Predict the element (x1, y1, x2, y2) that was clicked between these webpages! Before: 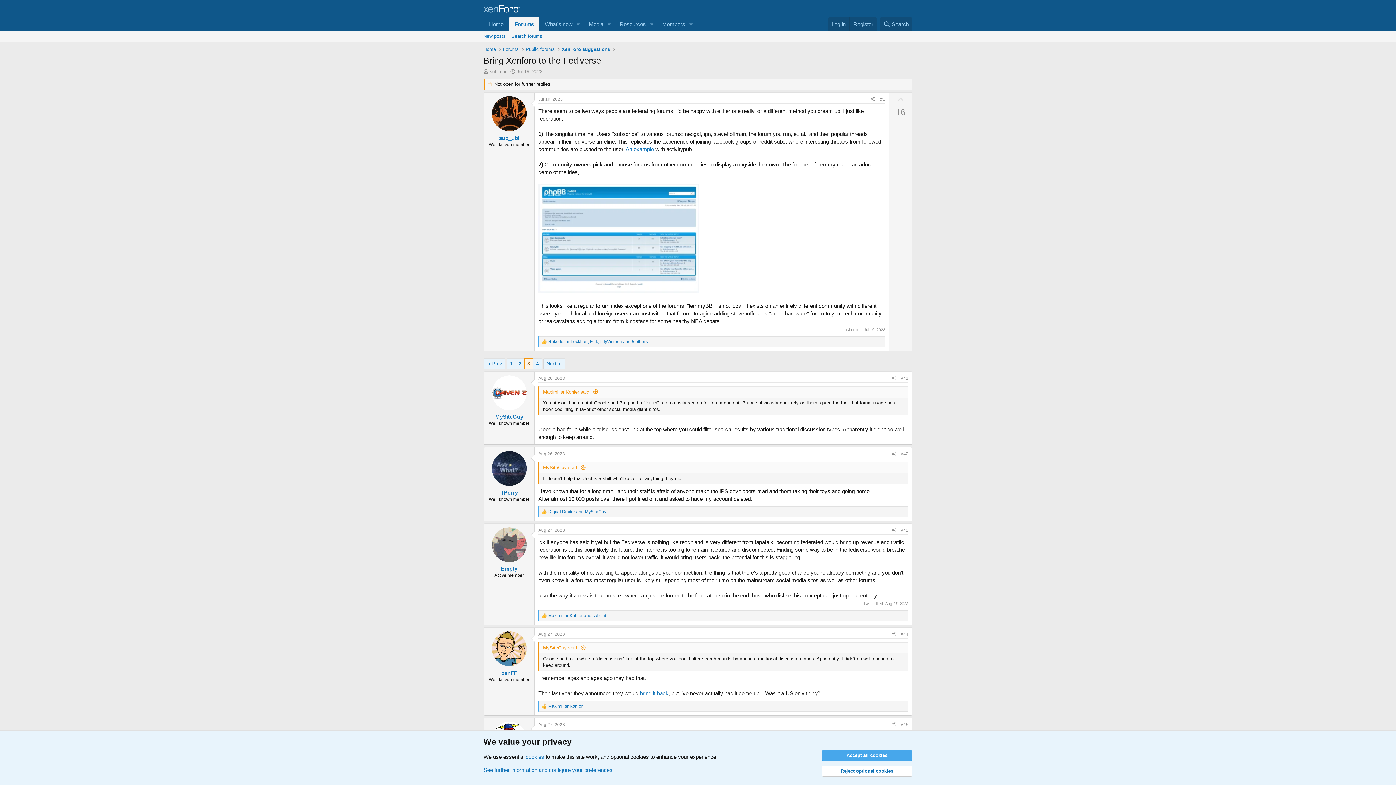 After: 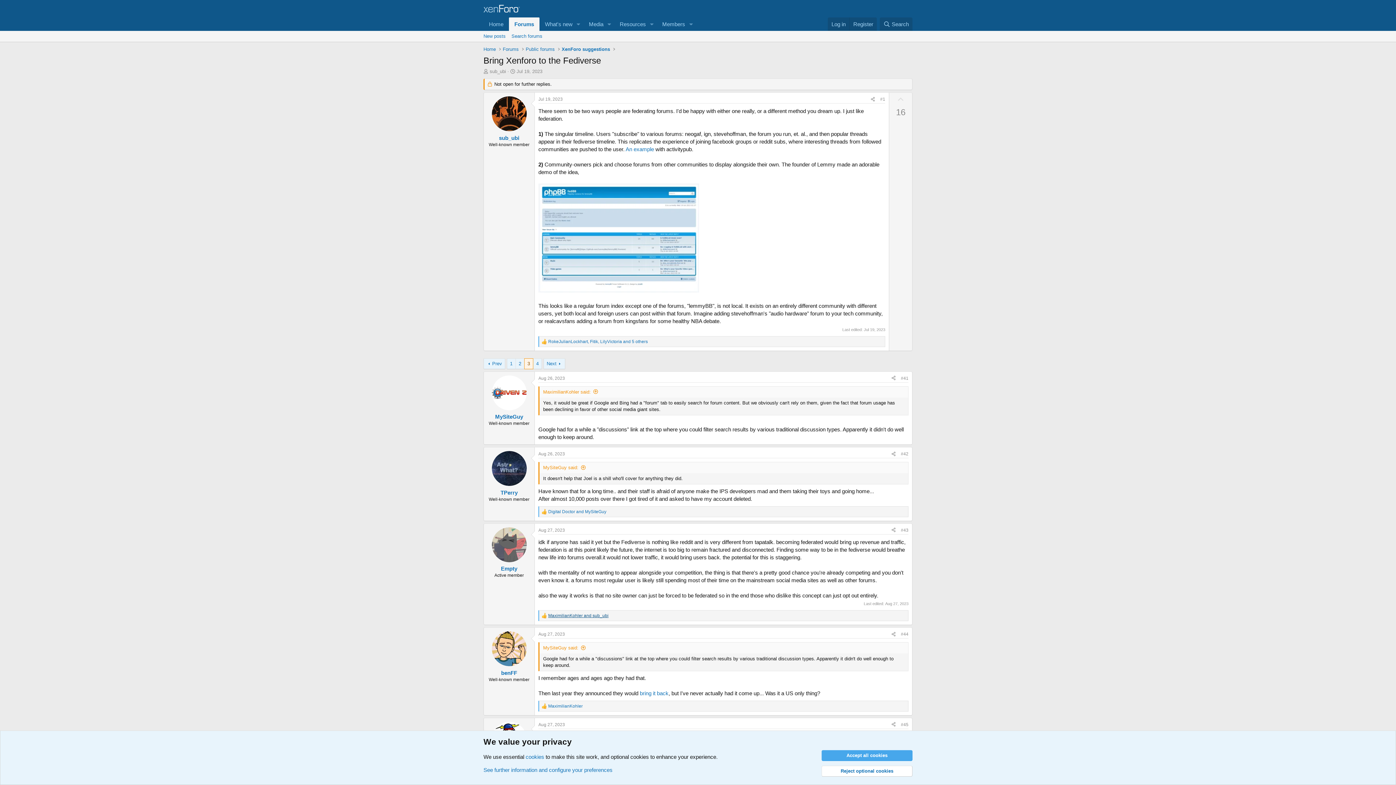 Action: label: MaximilianKohler and sub_ubi bbox: (547, 613, 608, 618)